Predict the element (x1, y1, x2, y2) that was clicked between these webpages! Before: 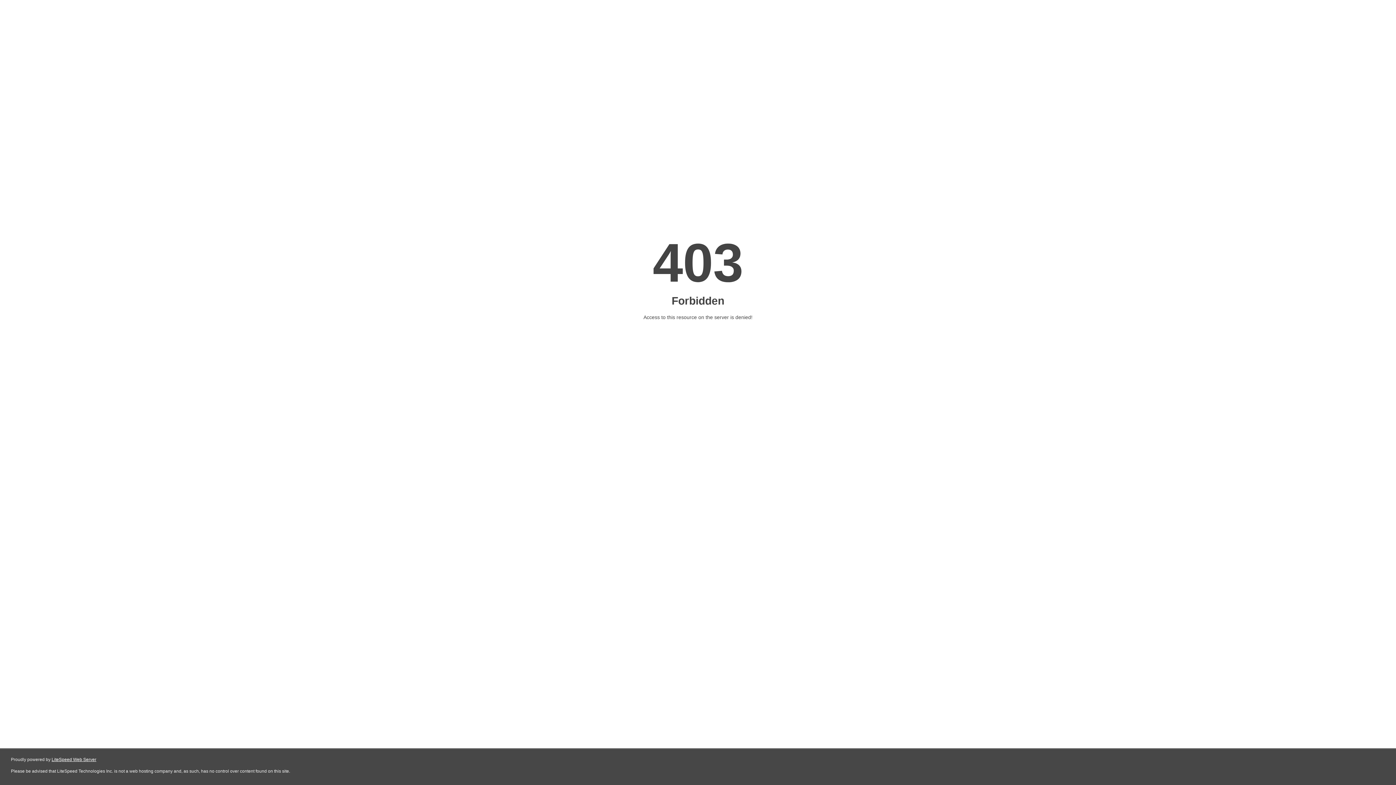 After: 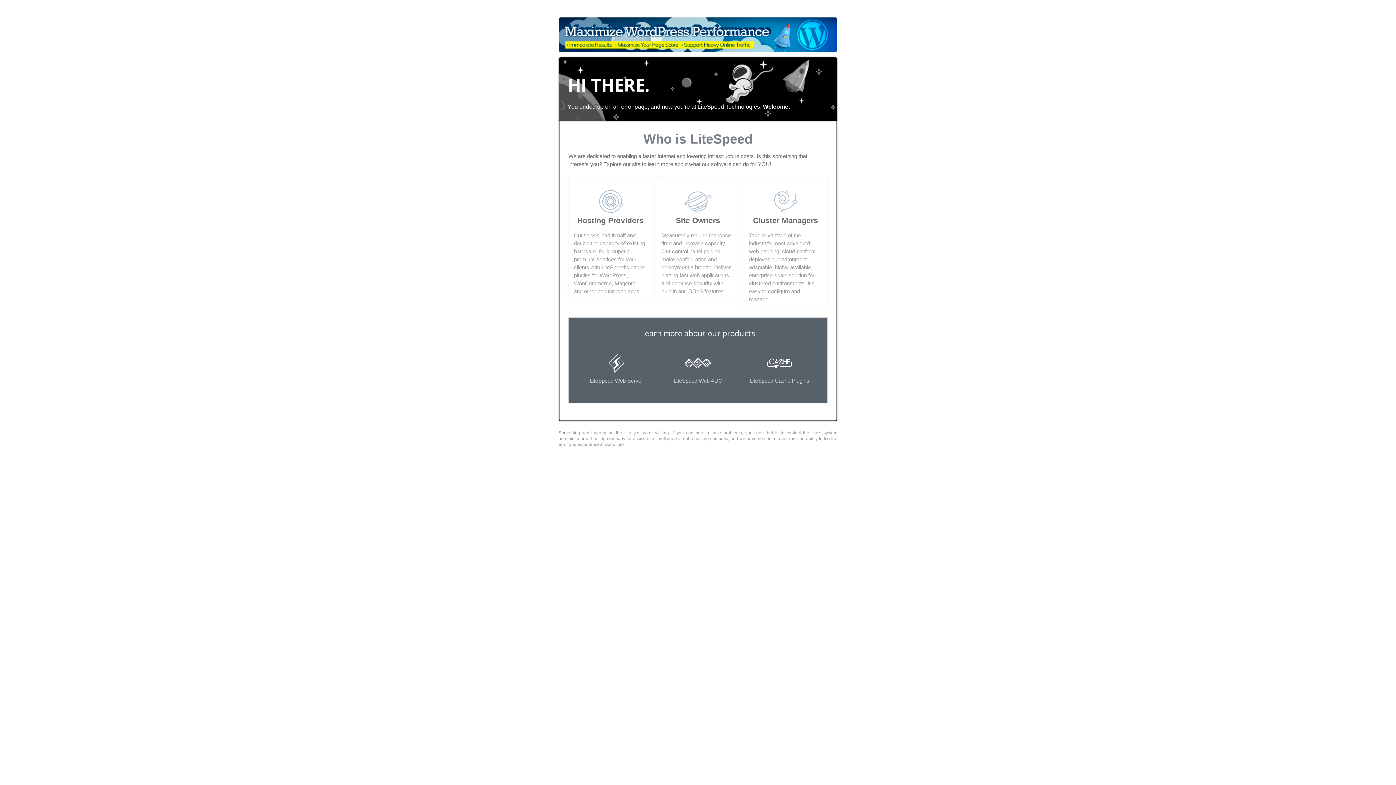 Action: bbox: (51, 757, 96, 762) label: LiteSpeed Web Server